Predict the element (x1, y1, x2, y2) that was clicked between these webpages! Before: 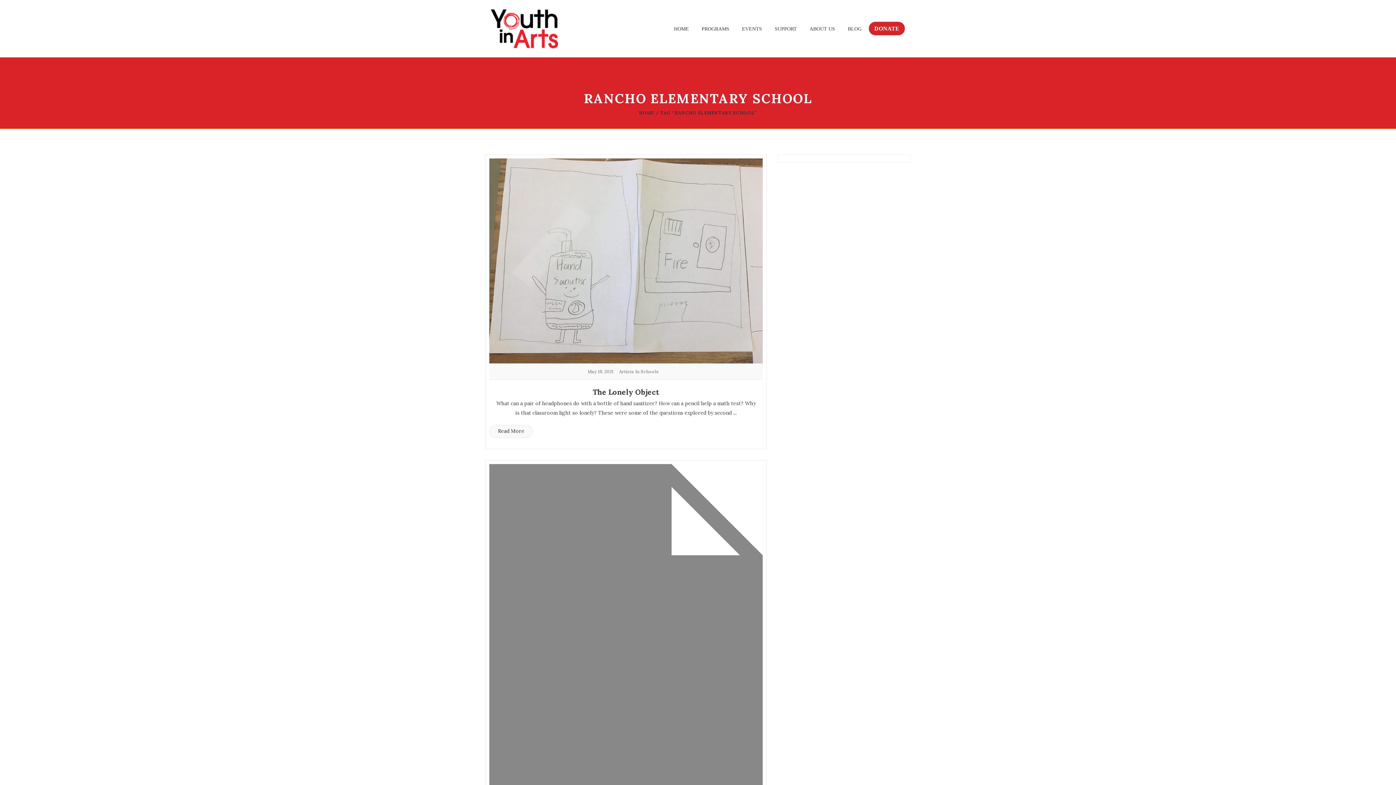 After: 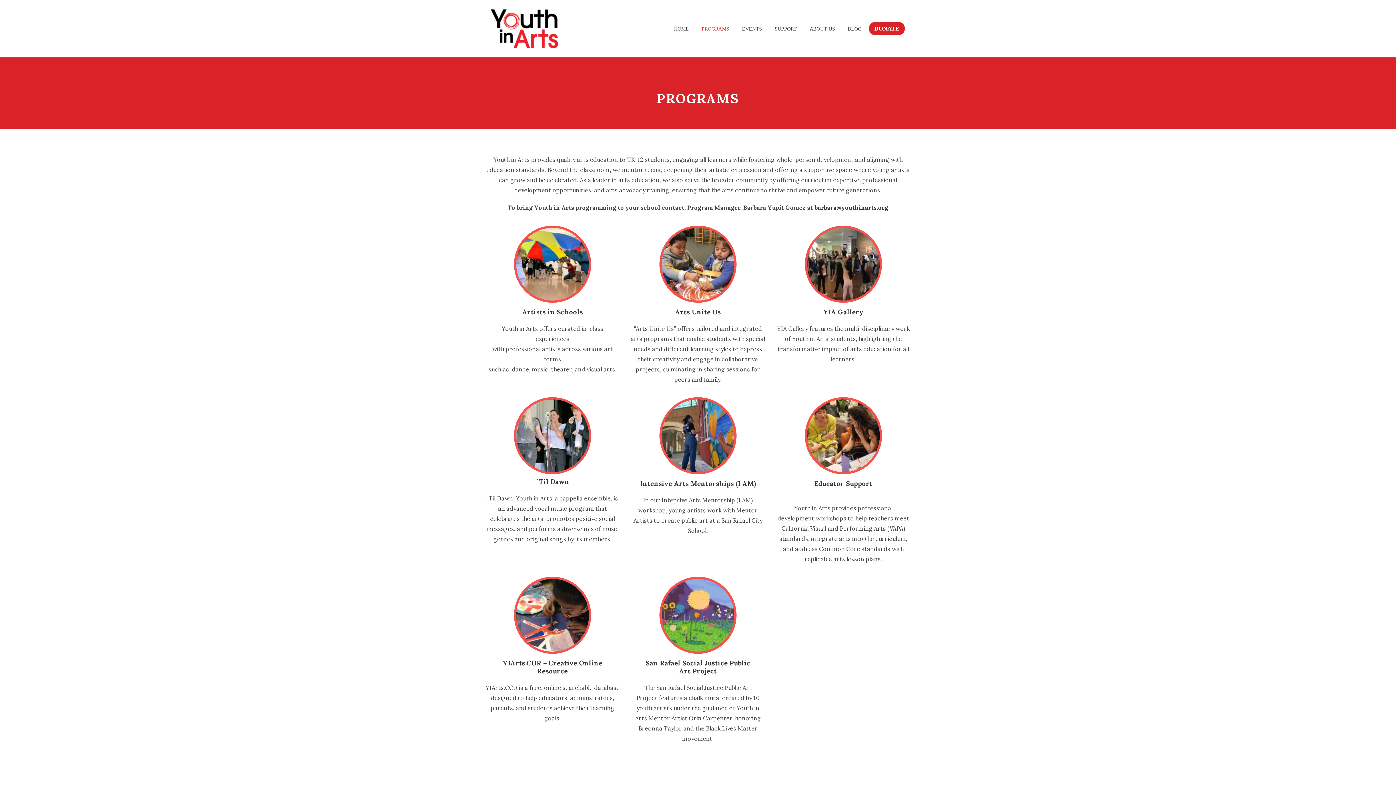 Action: bbox: (696, 22, 734, 35) label: PROGRAMS